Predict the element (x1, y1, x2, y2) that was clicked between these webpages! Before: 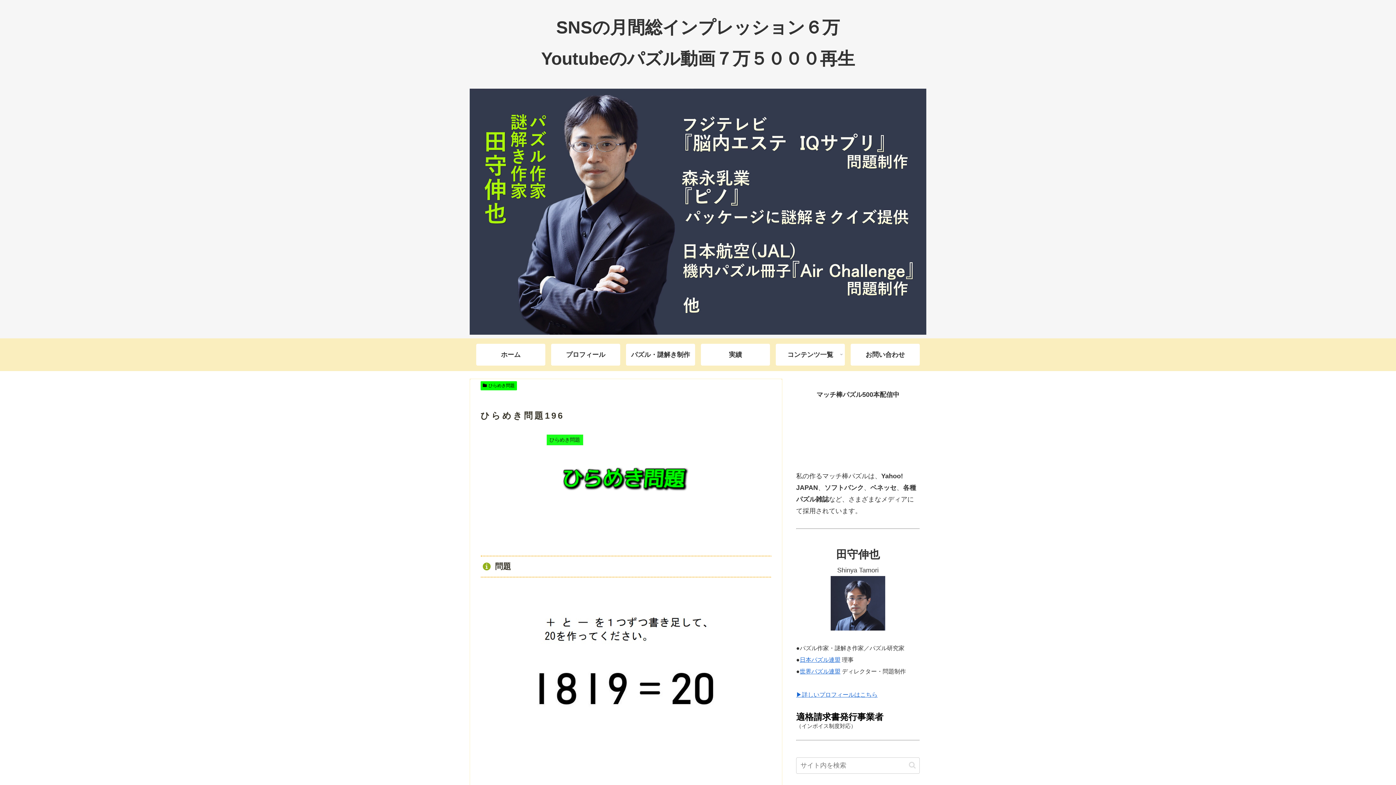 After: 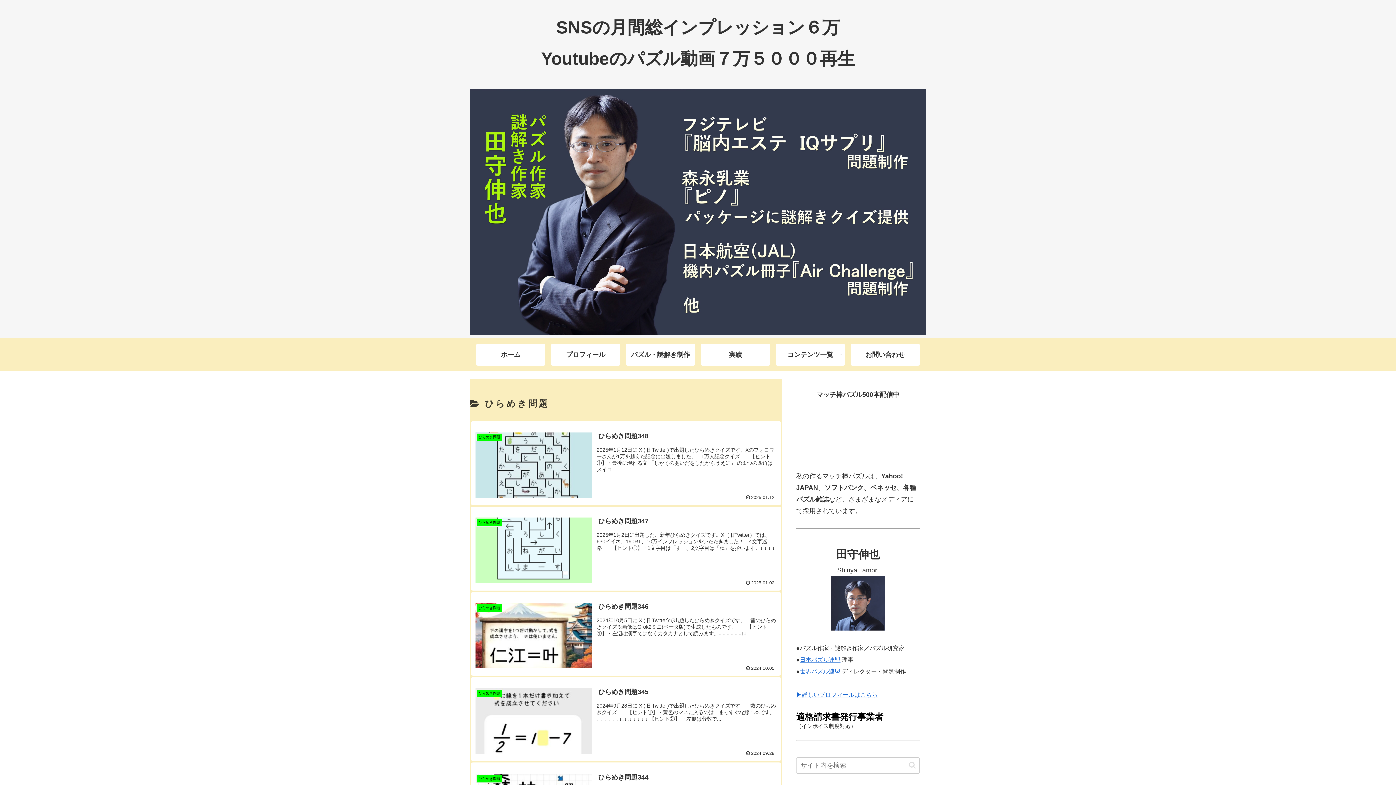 Action: bbox: (480, 381, 517, 390) label: ひらめき問題